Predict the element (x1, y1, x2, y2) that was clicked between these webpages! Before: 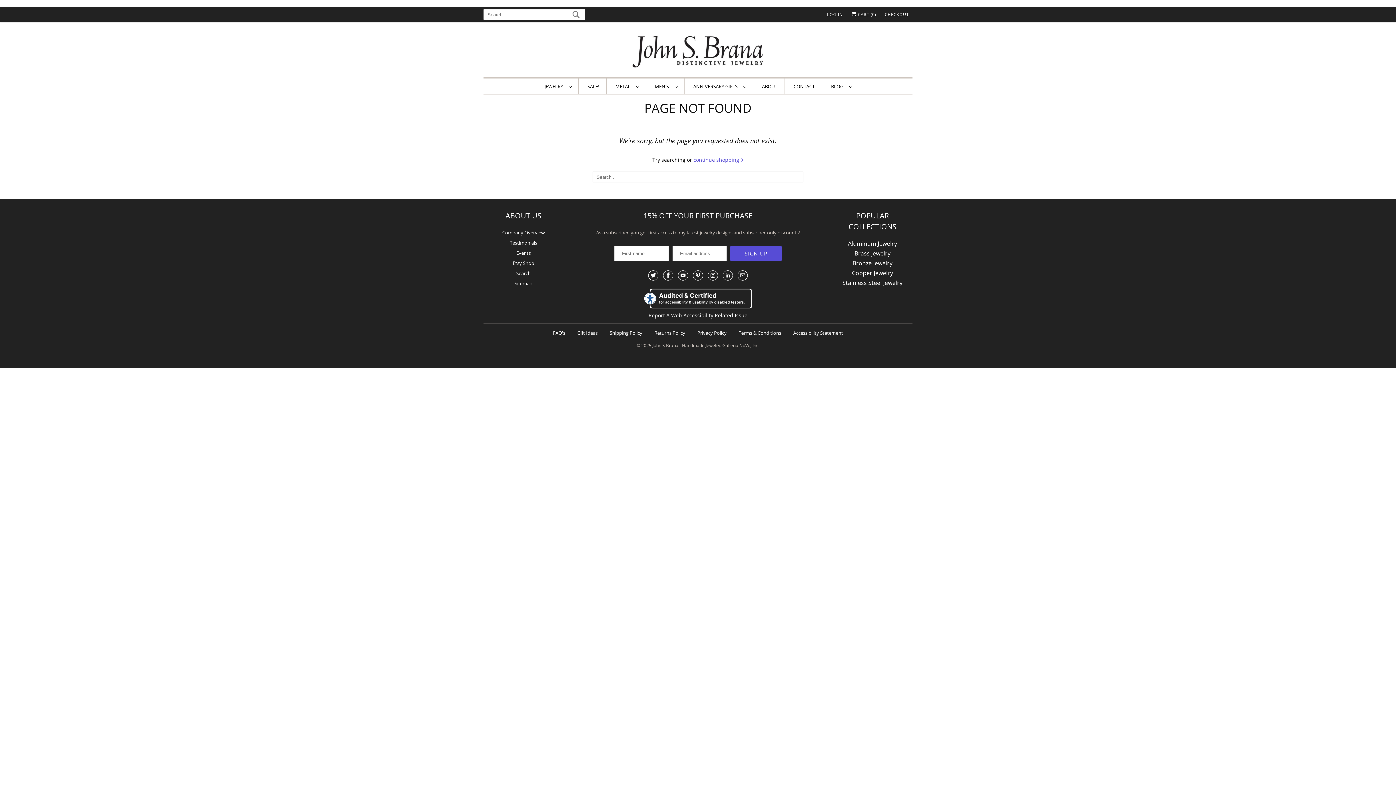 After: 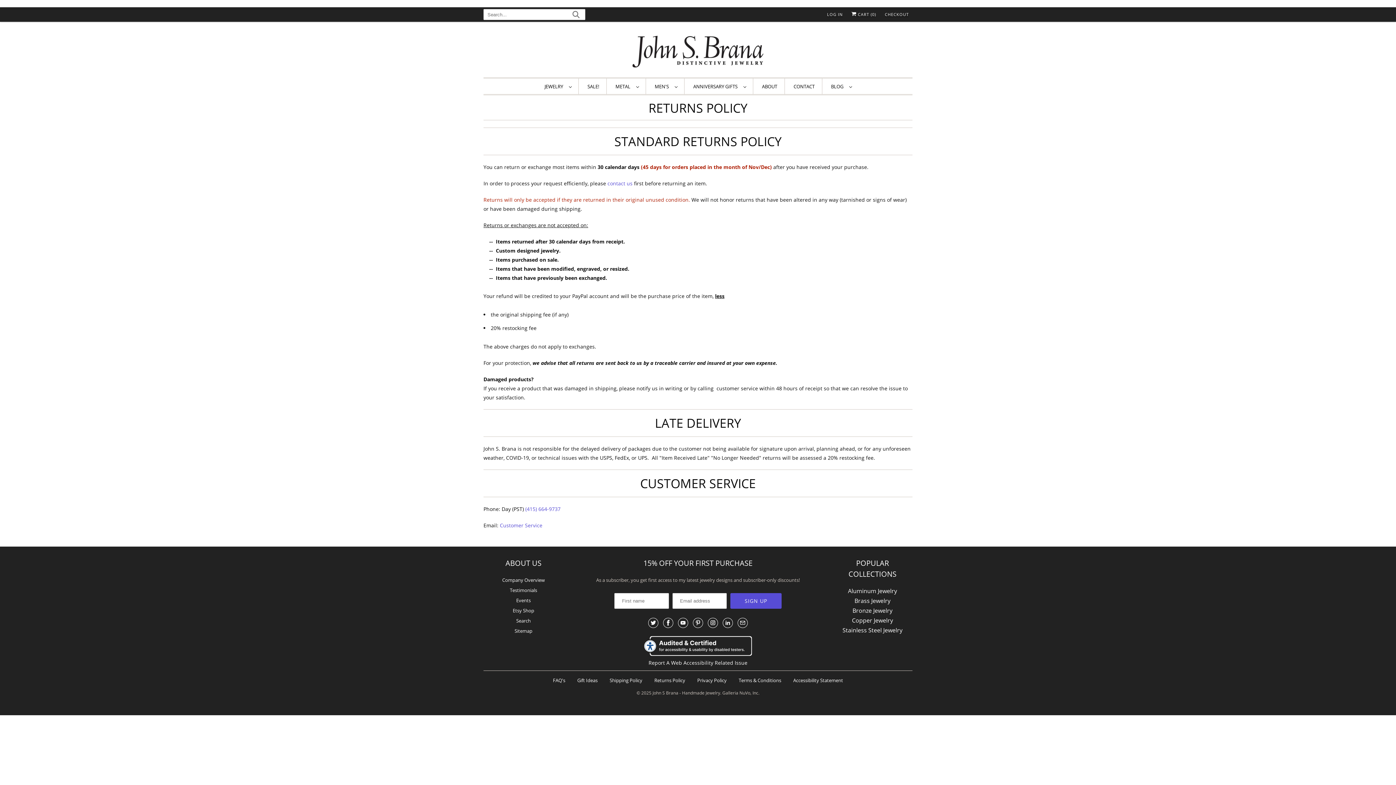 Action: bbox: (654, 329, 685, 336) label: Returns Policy